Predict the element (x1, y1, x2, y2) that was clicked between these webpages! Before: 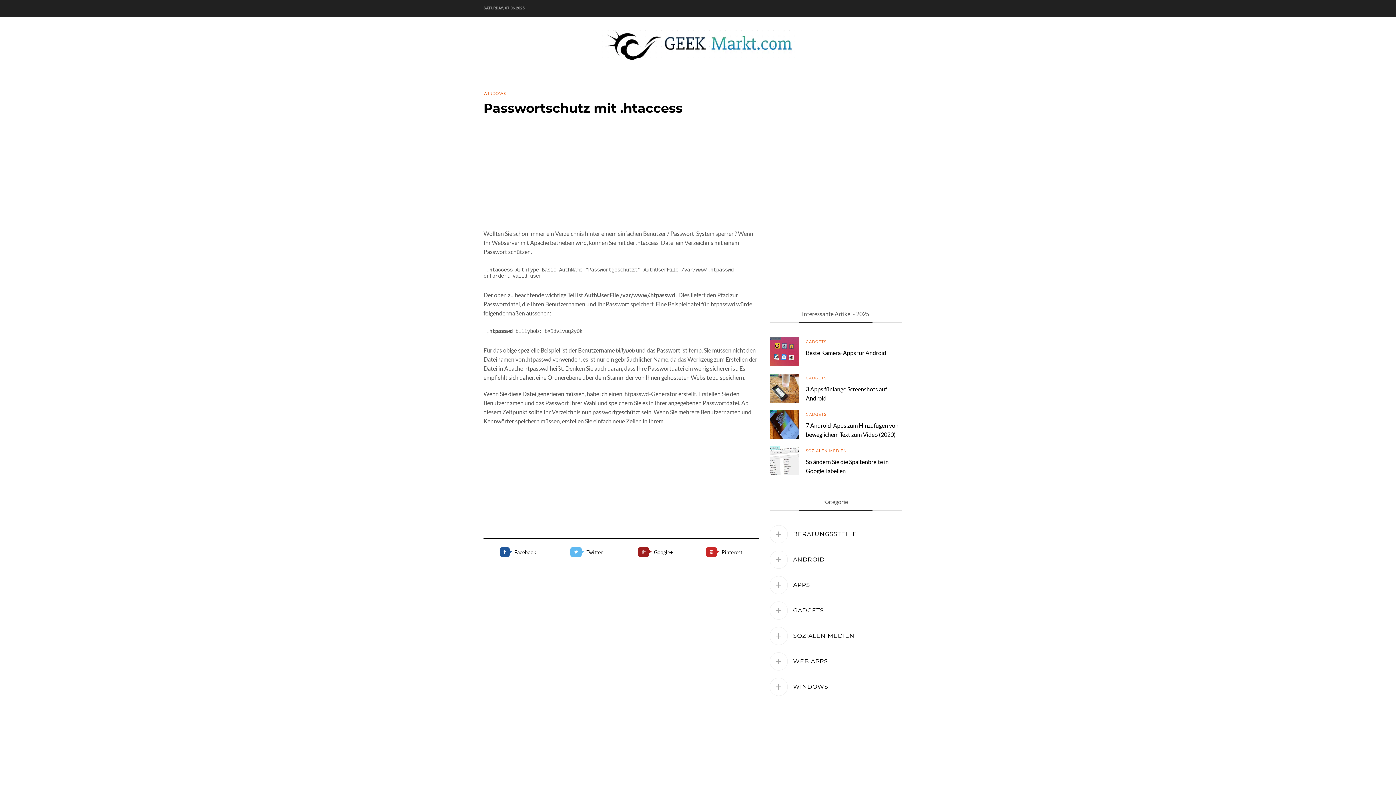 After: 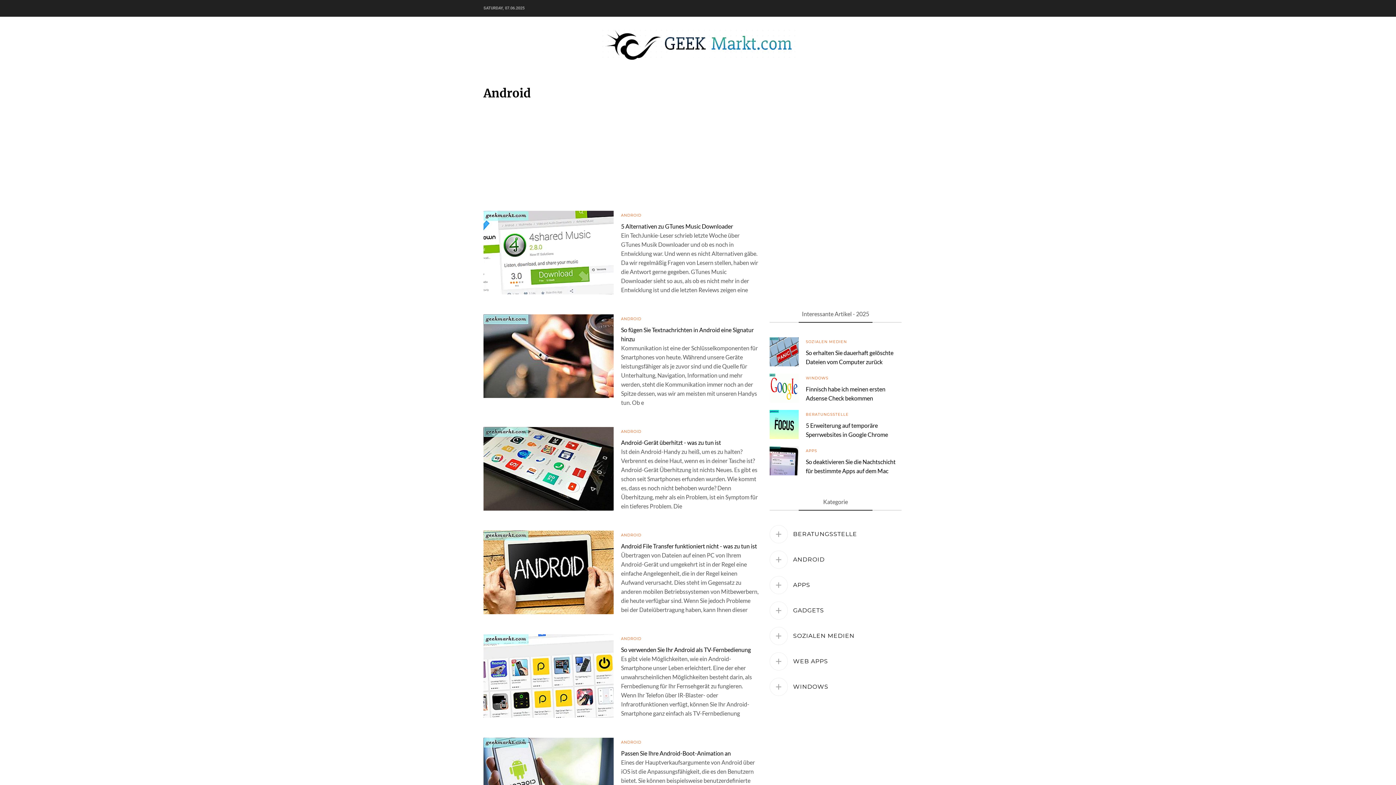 Action: label: ANDROID bbox: (793, 556, 824, 564)